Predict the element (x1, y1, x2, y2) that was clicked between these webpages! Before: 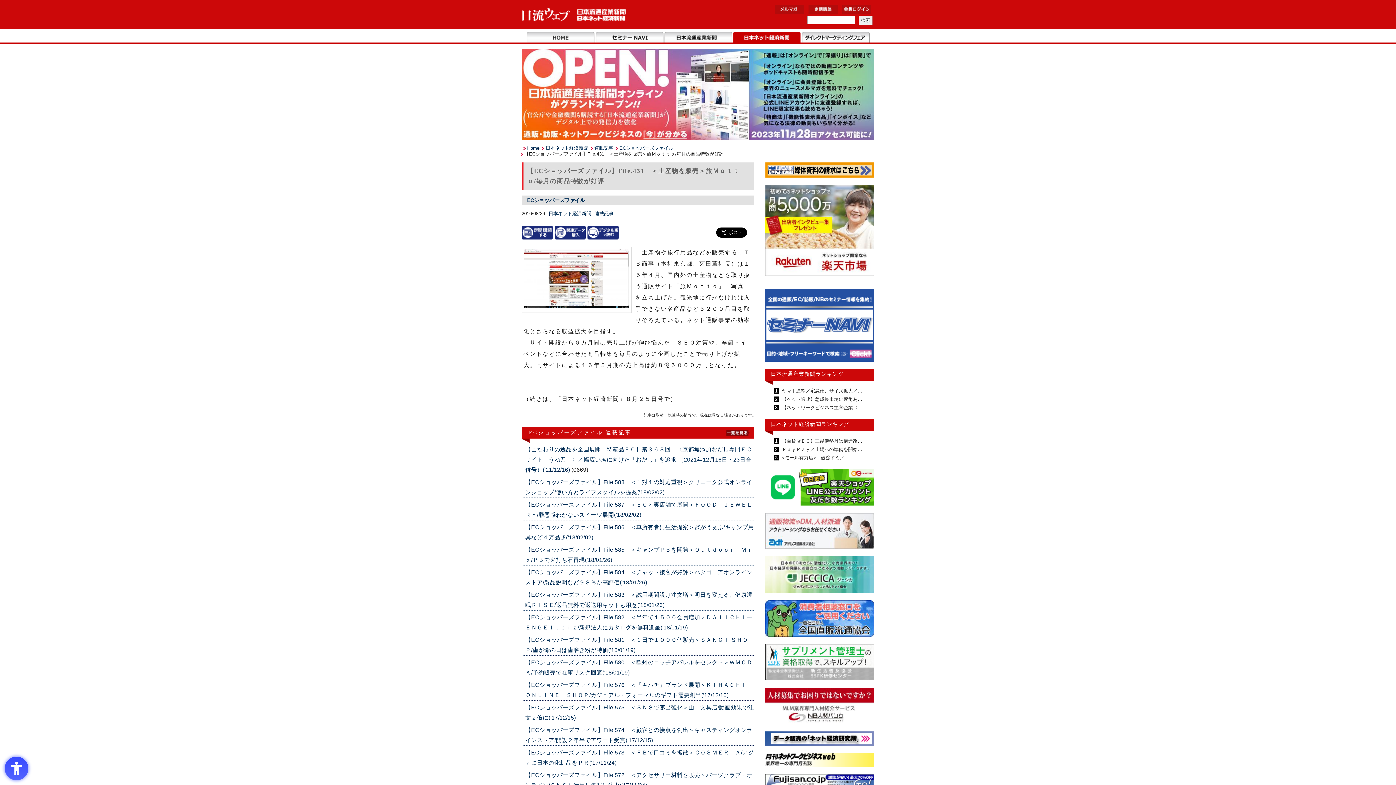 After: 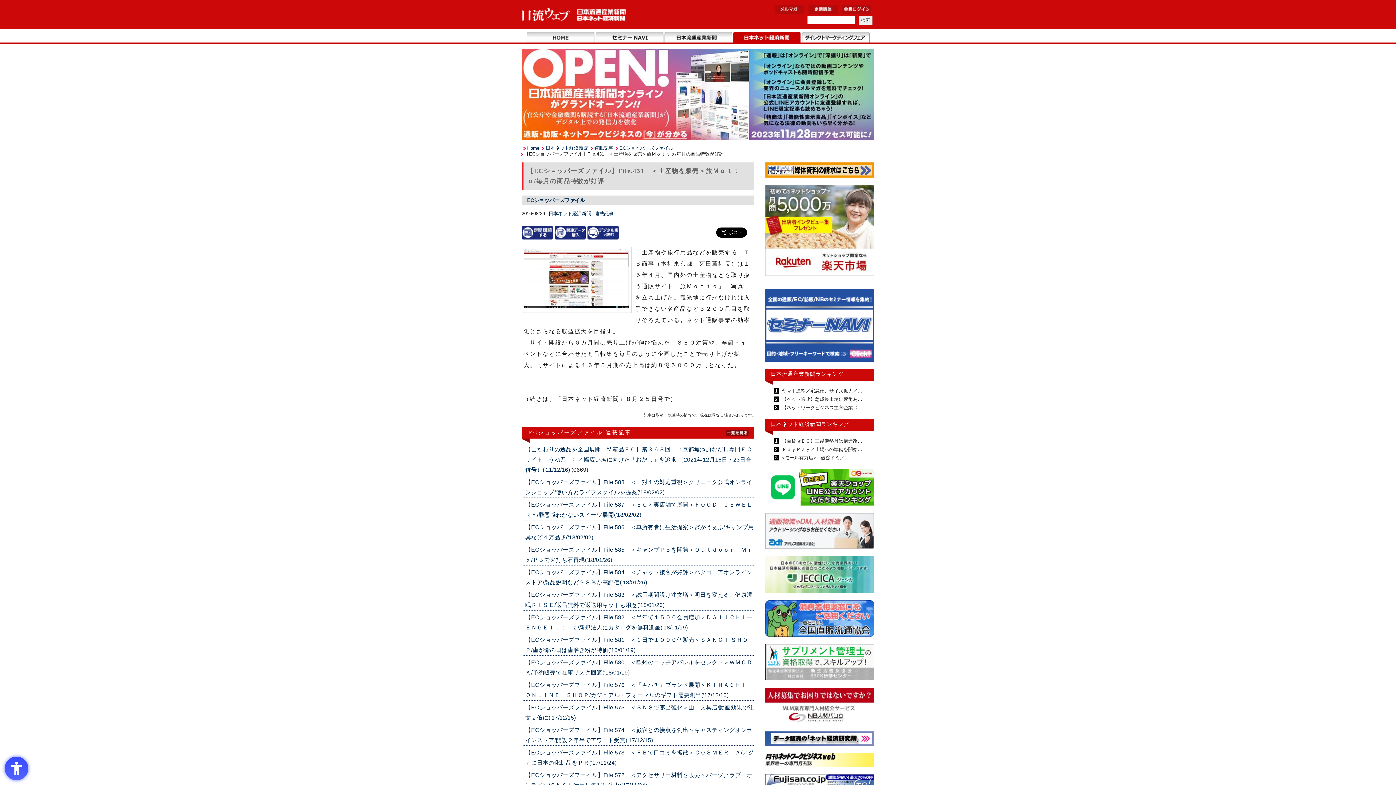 Action: label: デジタル版で読む - Open in New Tab bbox: (587, 229, 618, 235)